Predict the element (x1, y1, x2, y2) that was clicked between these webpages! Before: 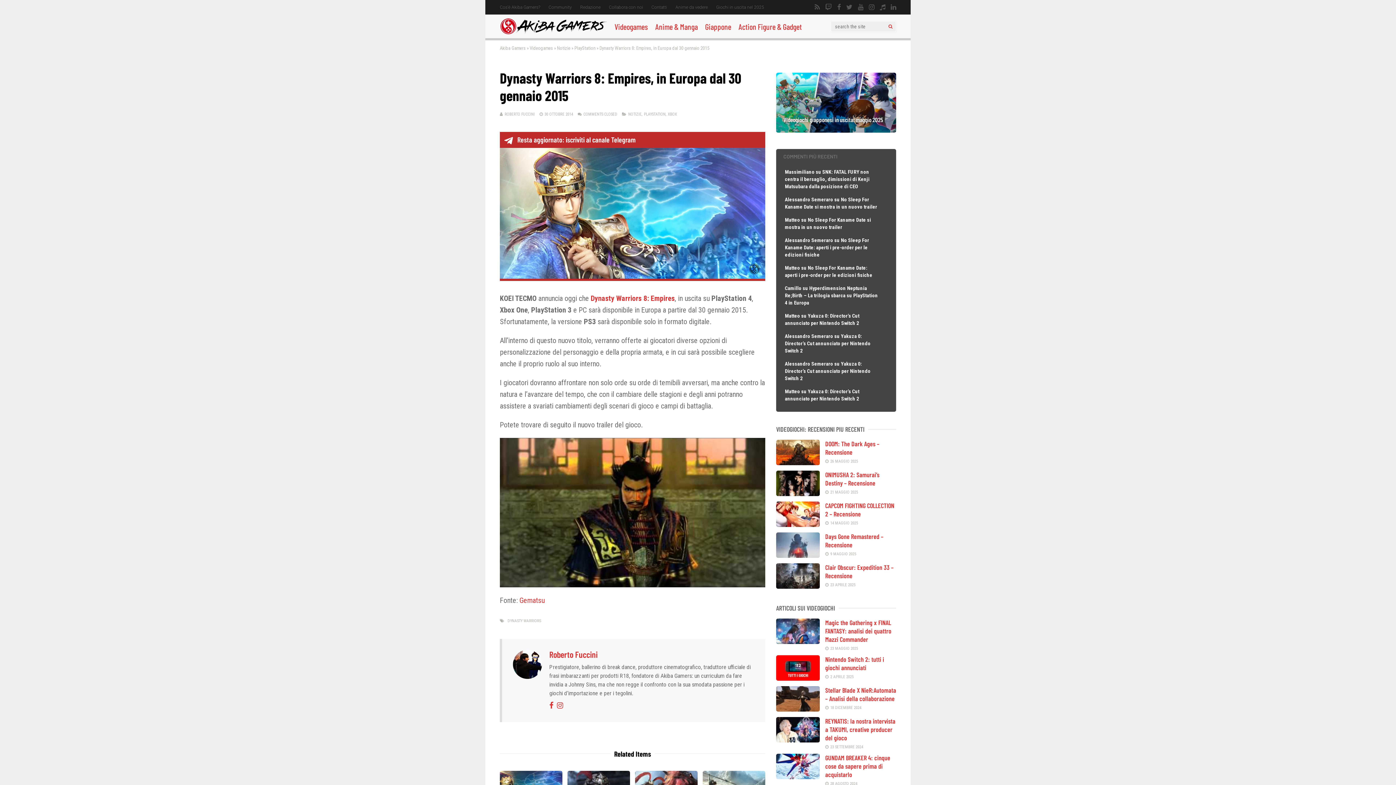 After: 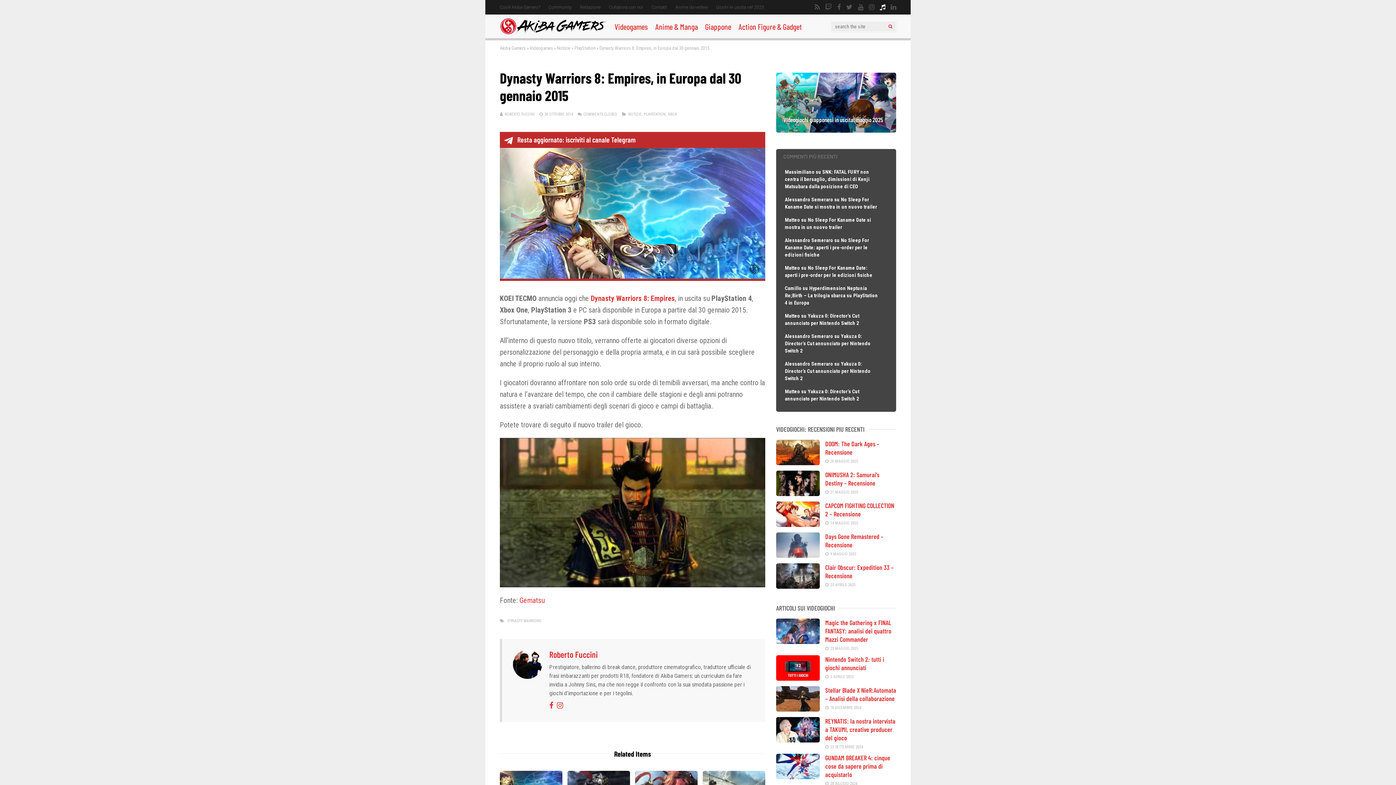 Action: bbox: (880, 0, 885, 14)